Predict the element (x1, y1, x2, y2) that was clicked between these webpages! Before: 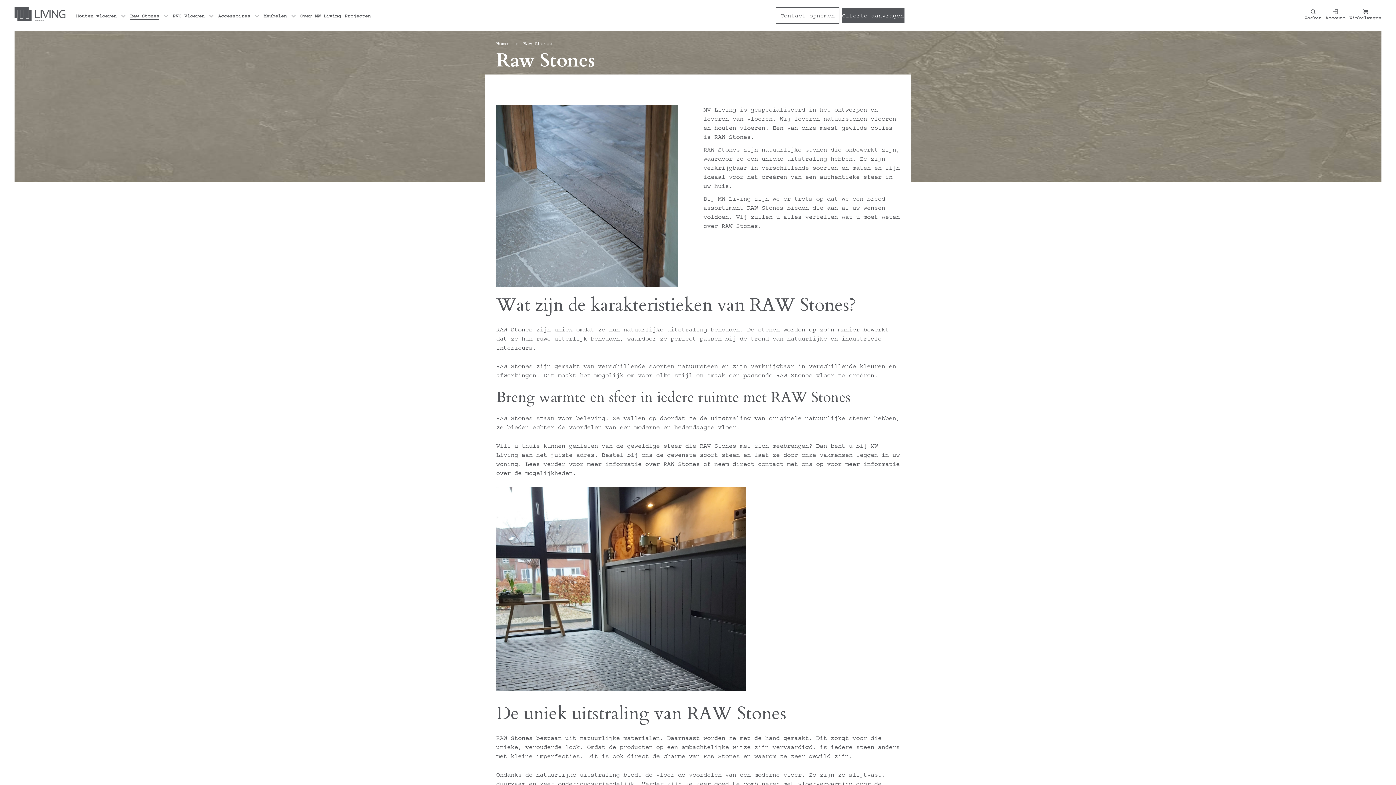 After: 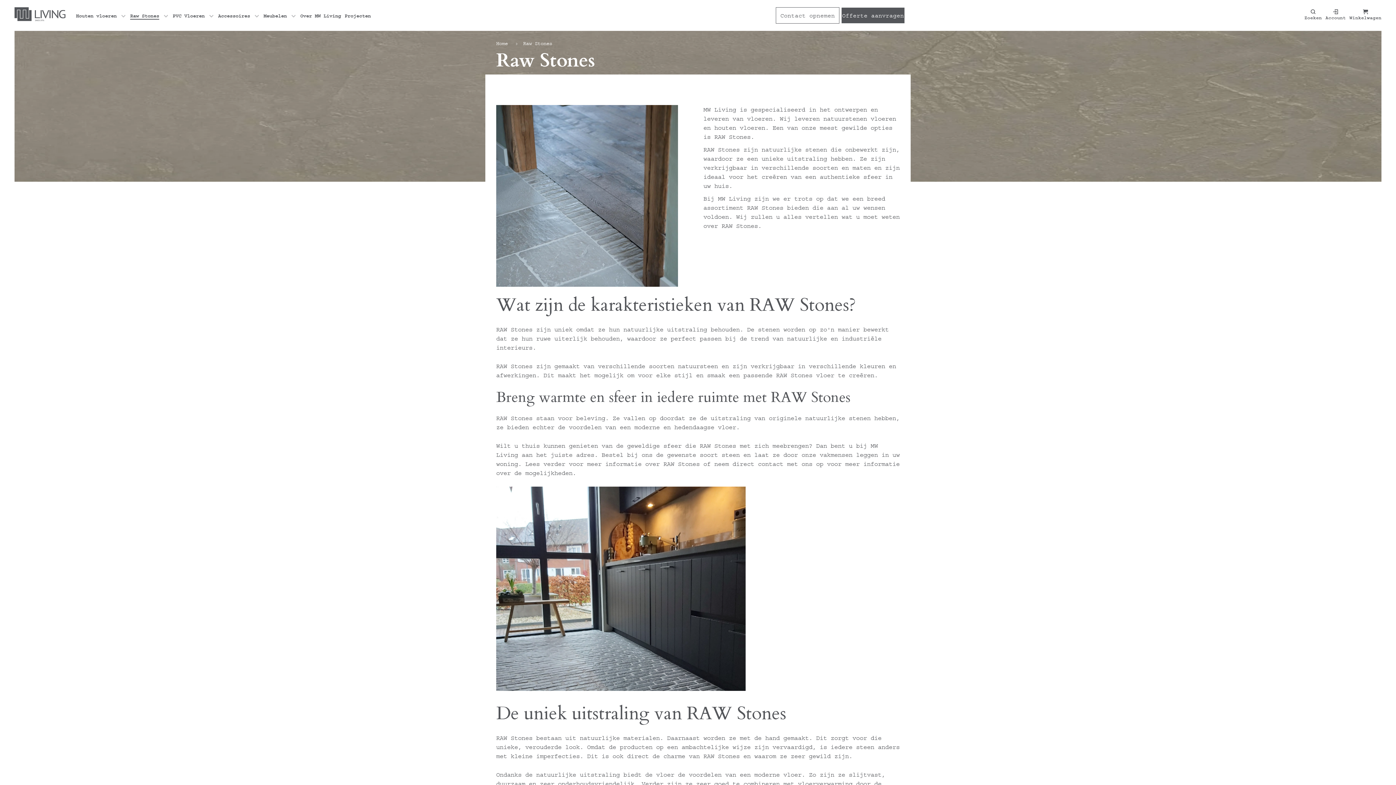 Action: label: Raw Stones bbox: (523, 40, 552, 46)